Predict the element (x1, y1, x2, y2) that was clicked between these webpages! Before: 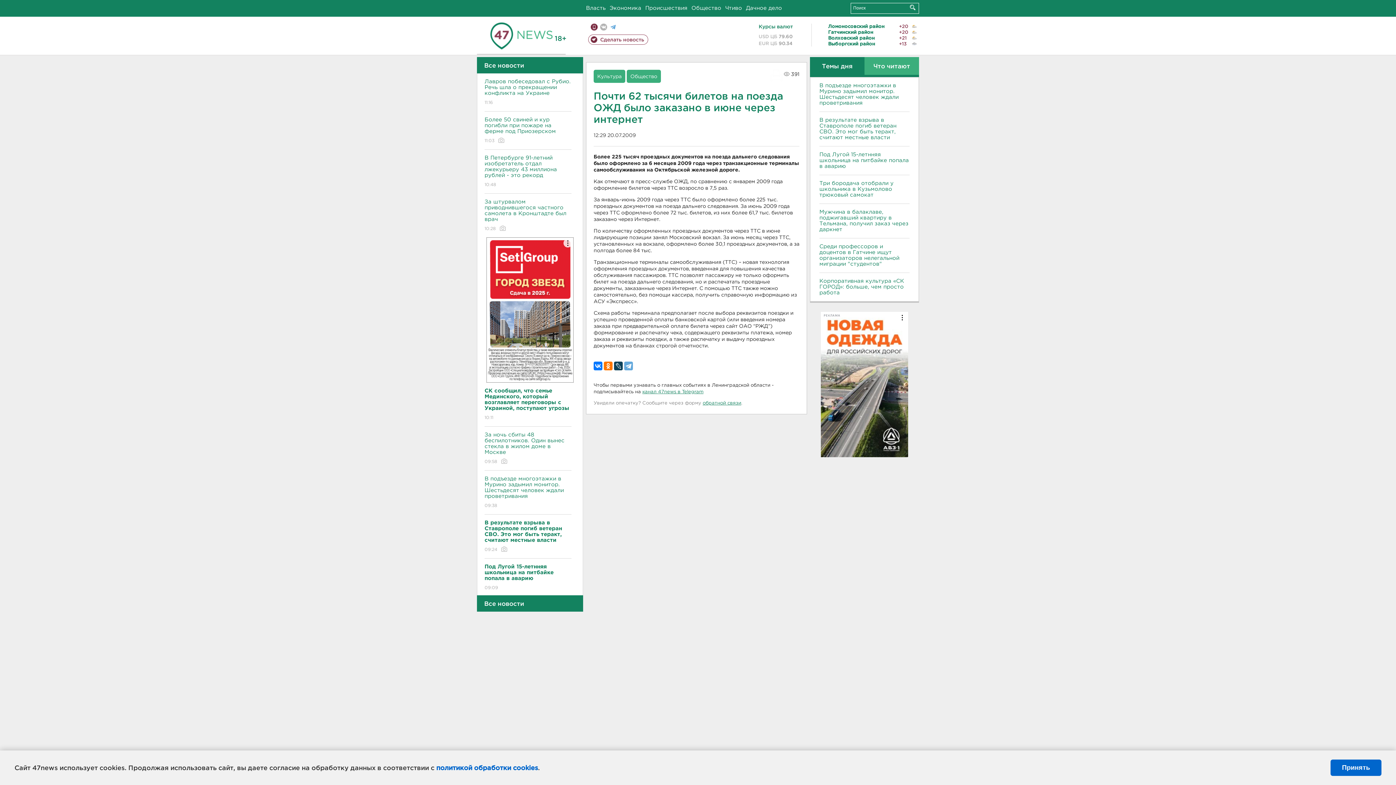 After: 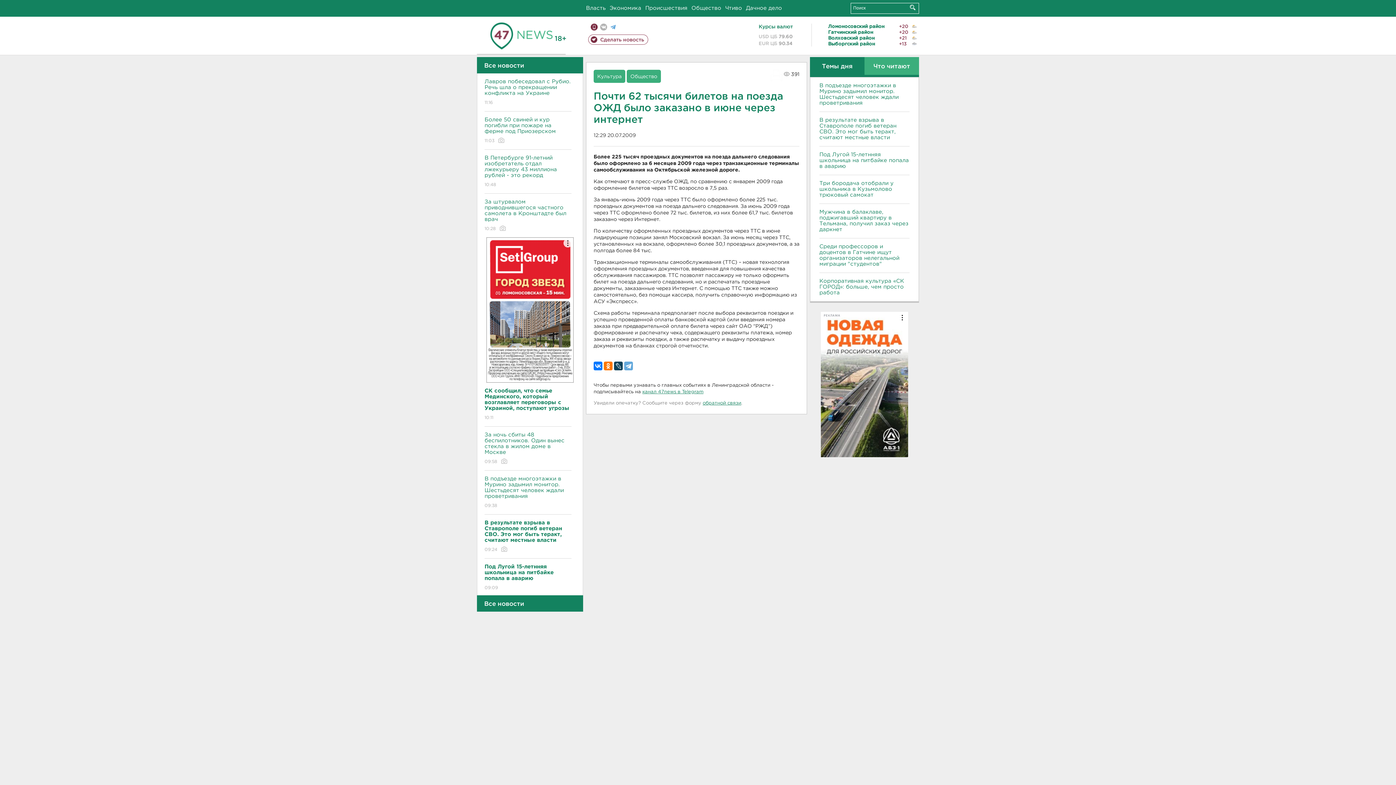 Action: bbox: (1330, 760, 1381, 776) label: Принять